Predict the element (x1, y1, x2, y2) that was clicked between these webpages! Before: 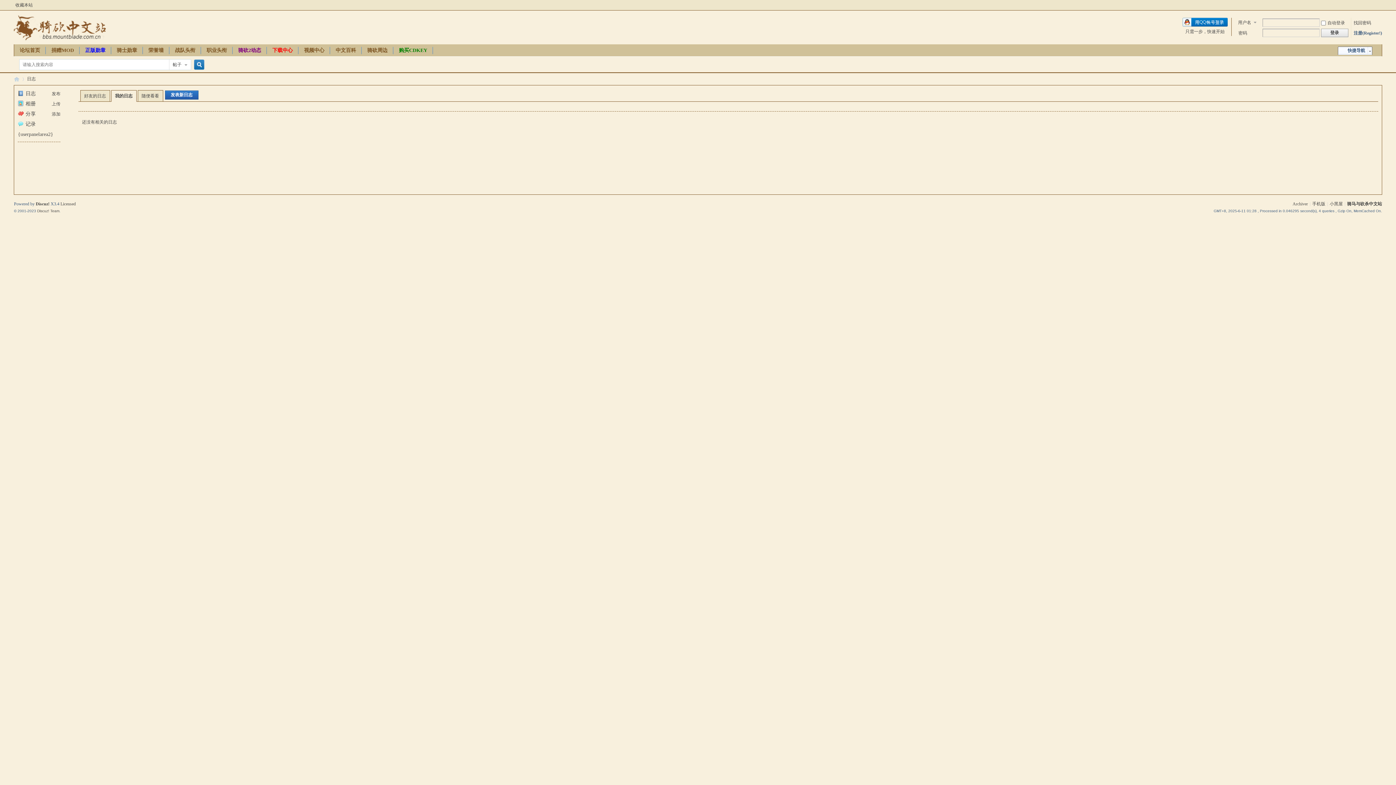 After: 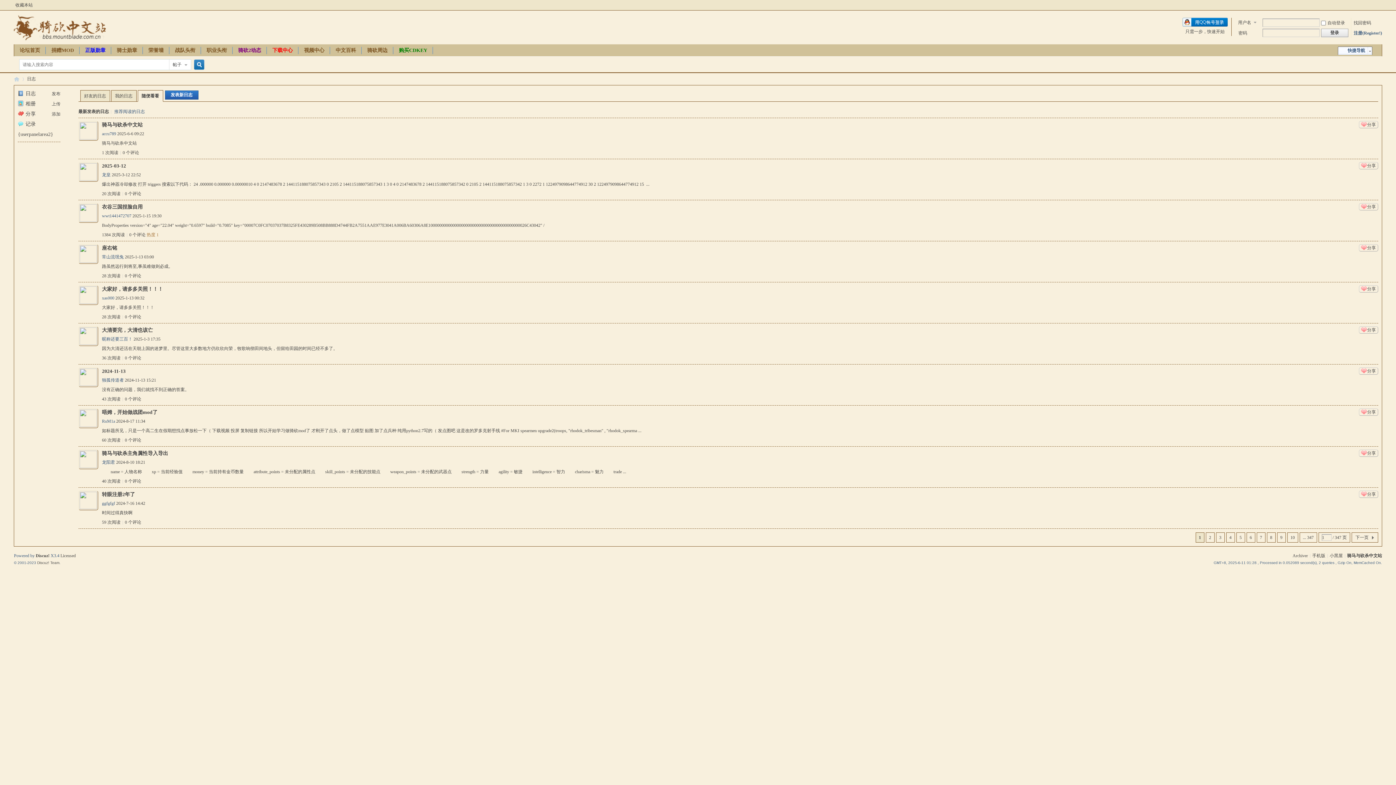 Action: label: 我的日志 bbox: (111, 90, 136, 101)